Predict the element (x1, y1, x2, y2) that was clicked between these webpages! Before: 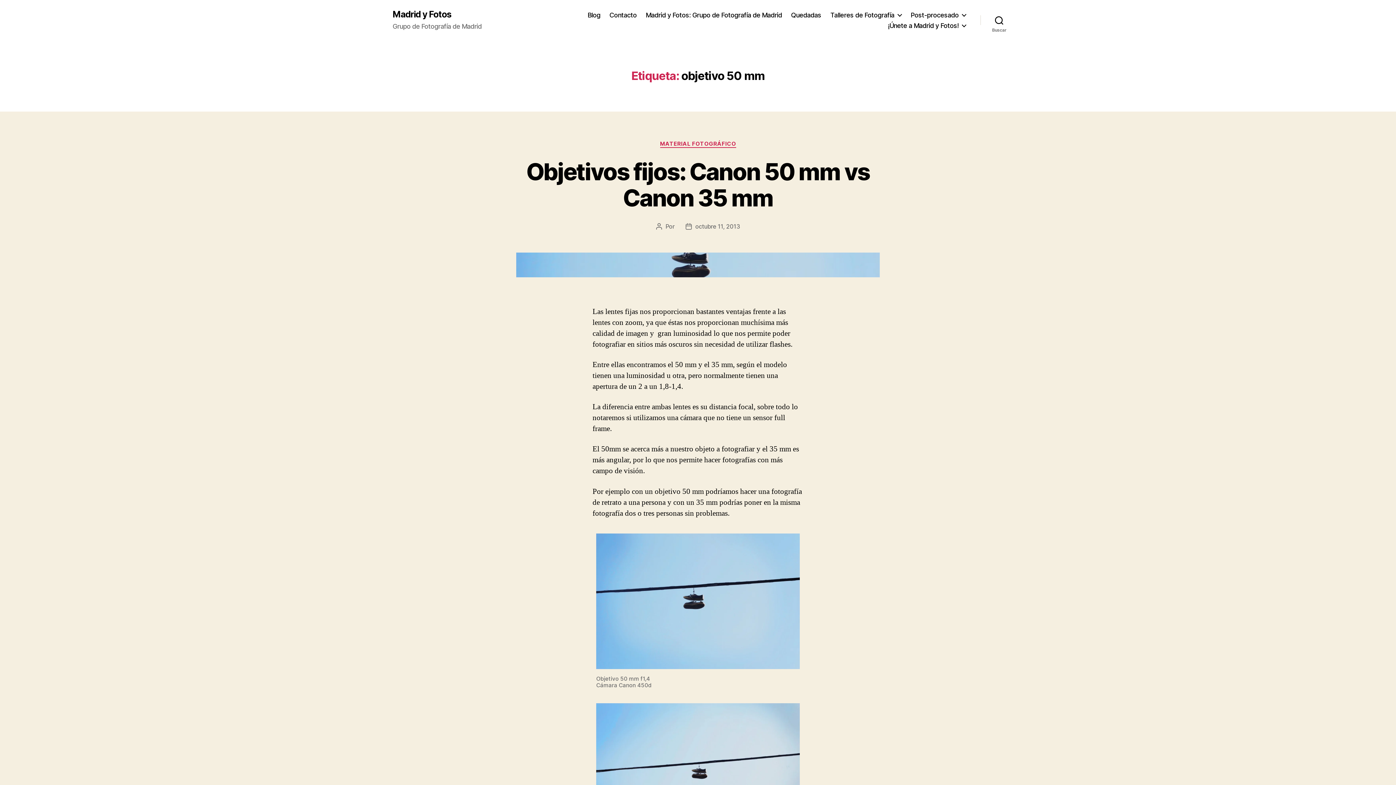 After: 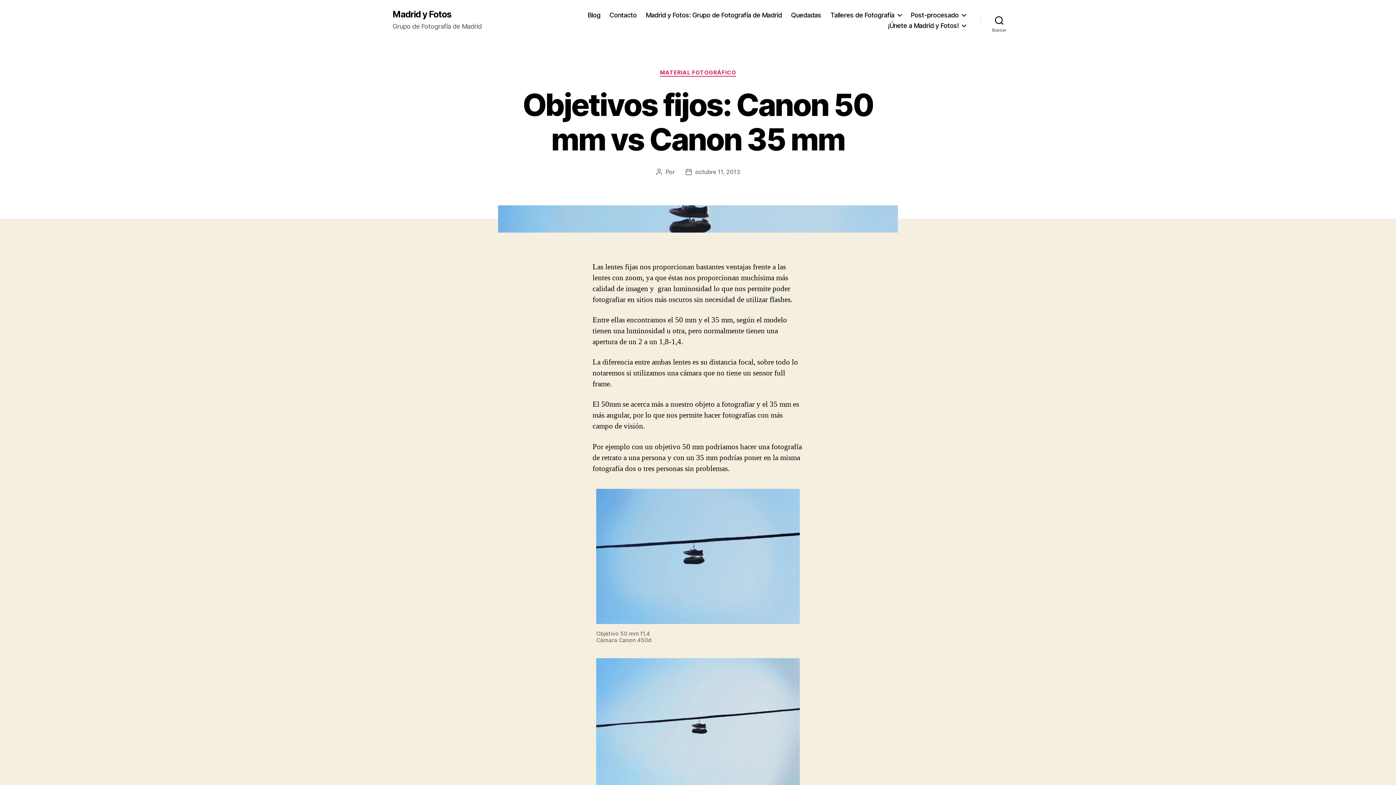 Action: label: octubre 11, 2013 bbox: (695, 222, 740, 230)